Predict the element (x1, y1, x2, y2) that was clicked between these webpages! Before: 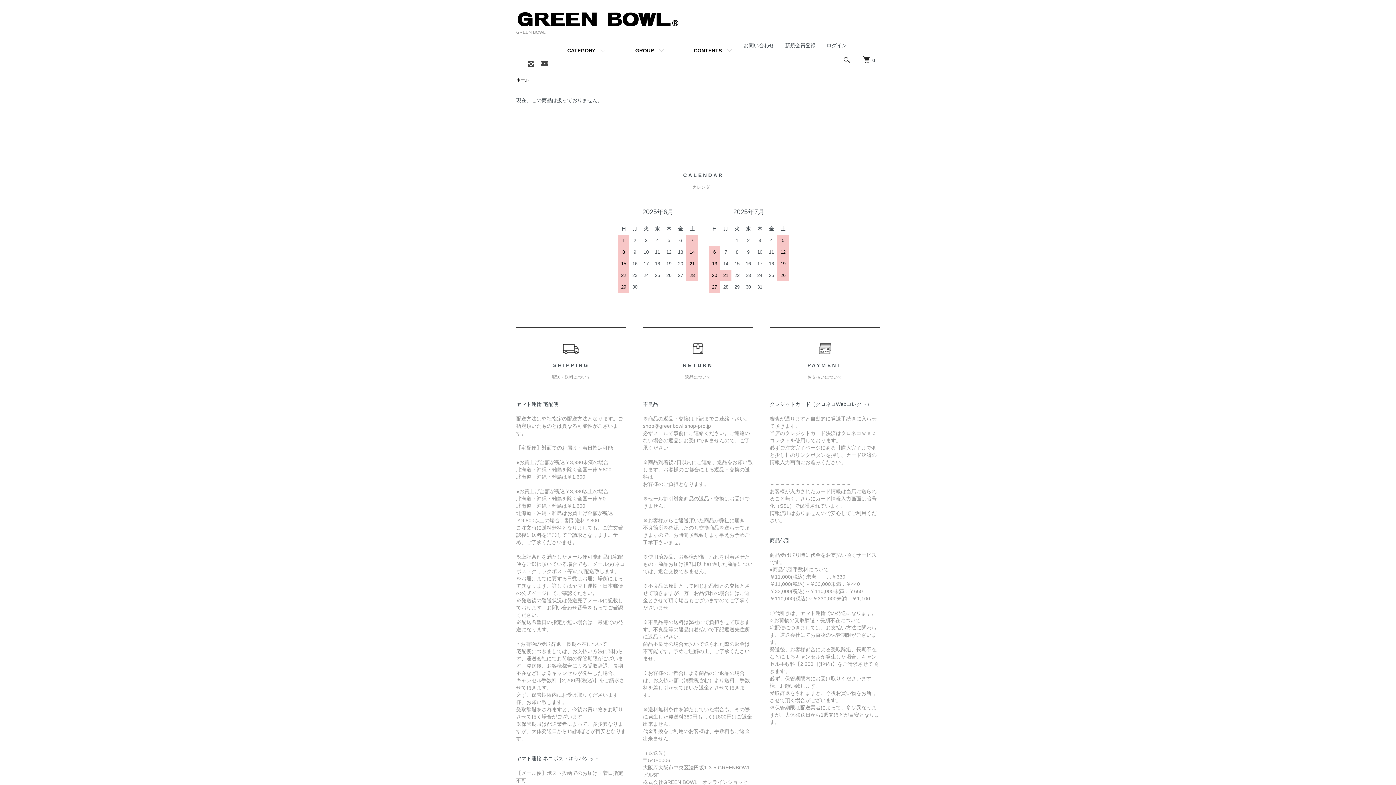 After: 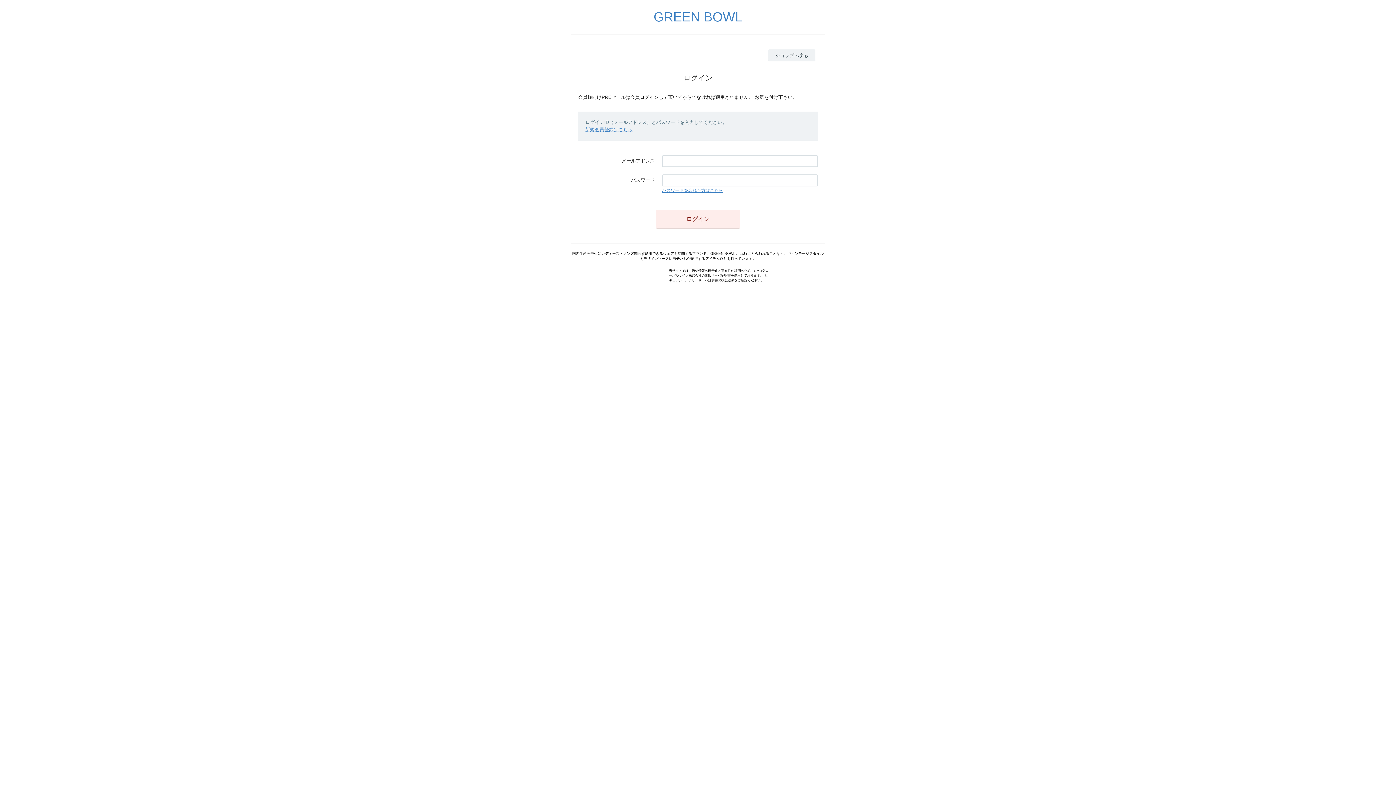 Action: label: ログイン bbox: (826, 42, 847, 48)